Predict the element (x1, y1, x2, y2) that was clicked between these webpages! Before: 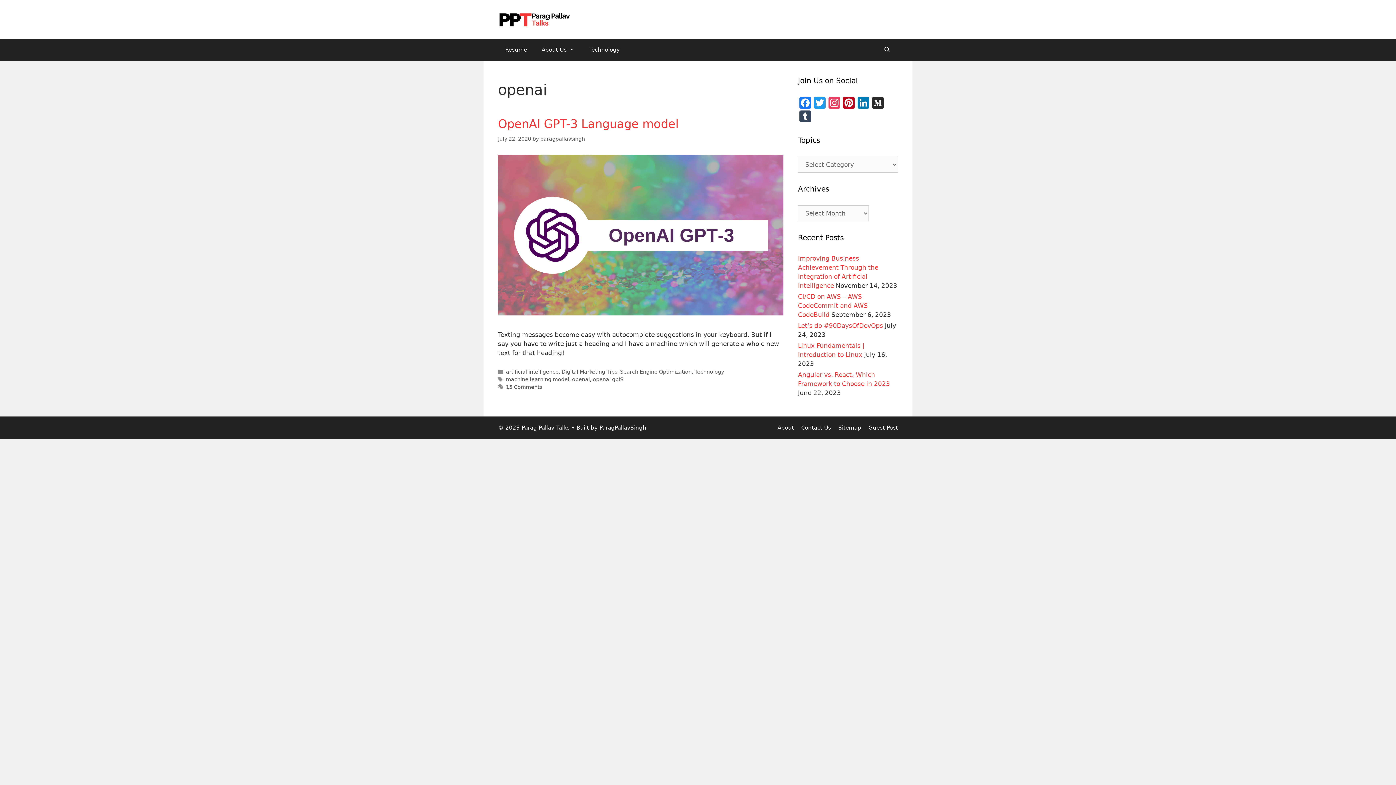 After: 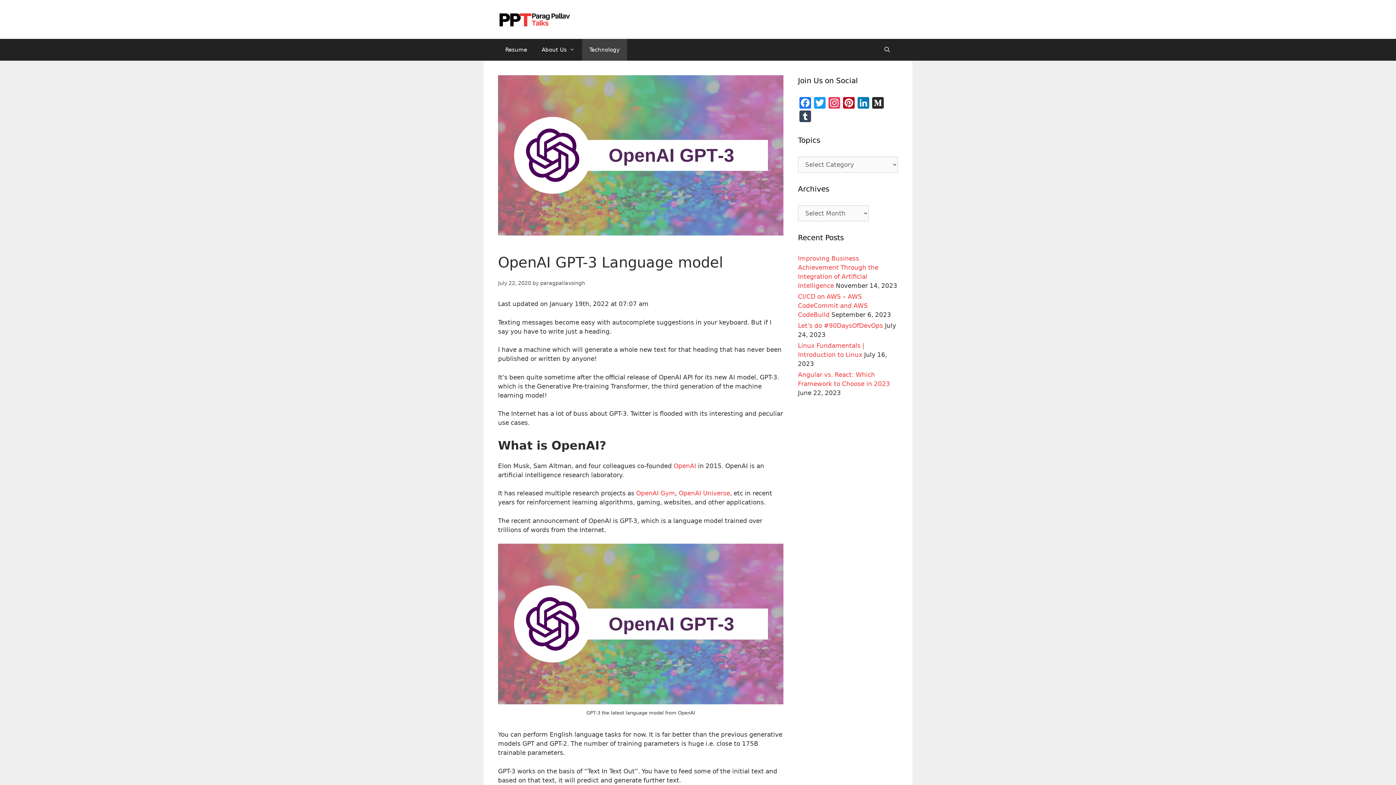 Action: bbox: (498, 116, 678, 130) label: OpenAI GPT-3 Language model